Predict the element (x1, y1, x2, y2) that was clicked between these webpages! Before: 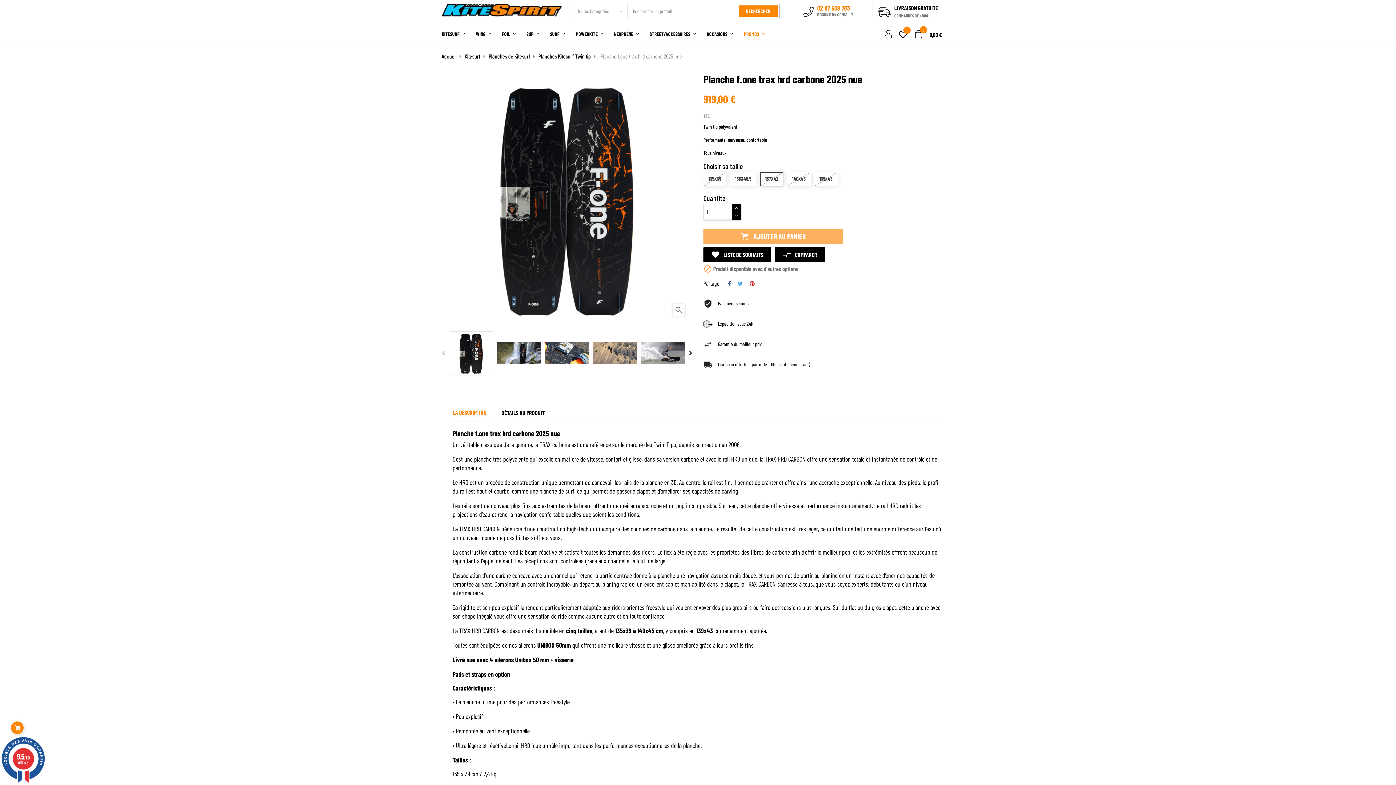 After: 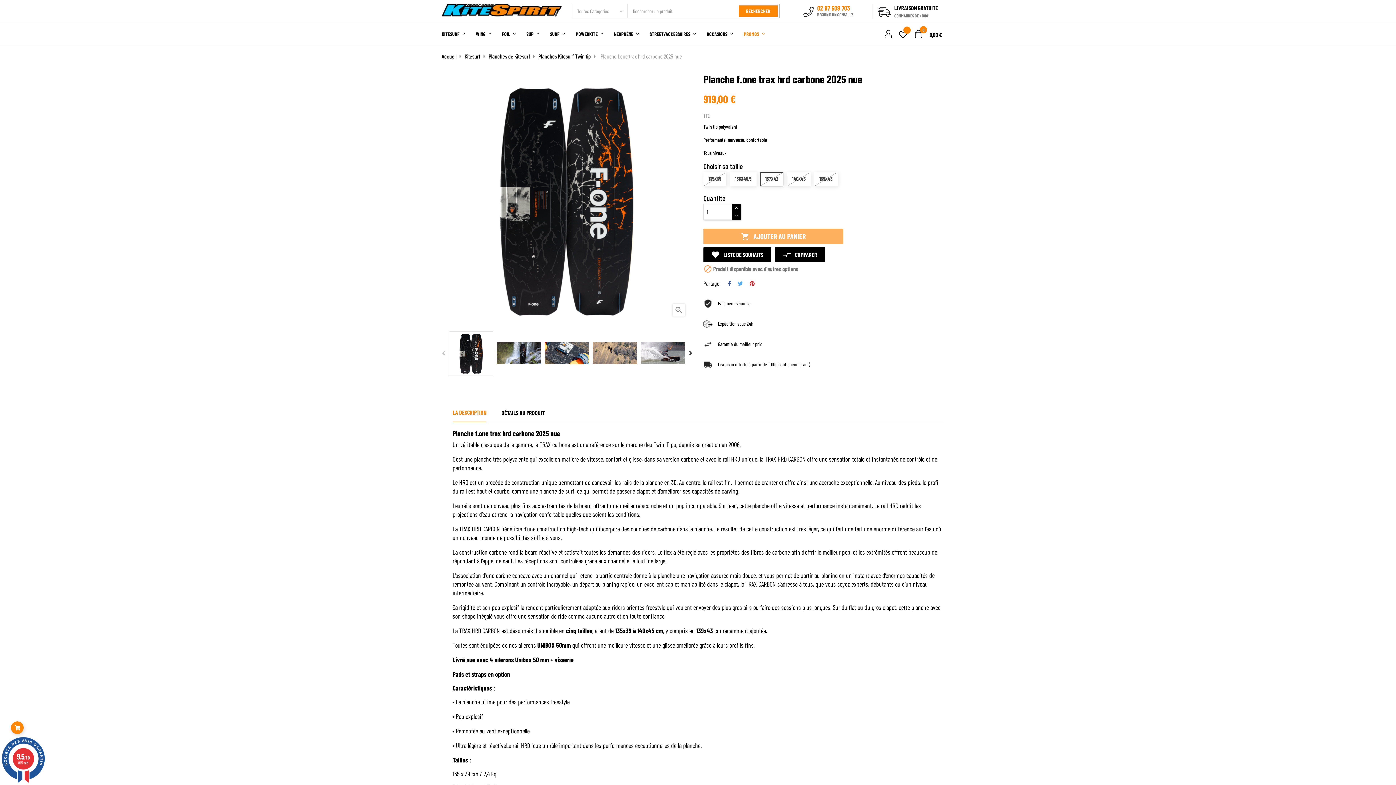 Action: bbox: (449, 331, 493, 338)